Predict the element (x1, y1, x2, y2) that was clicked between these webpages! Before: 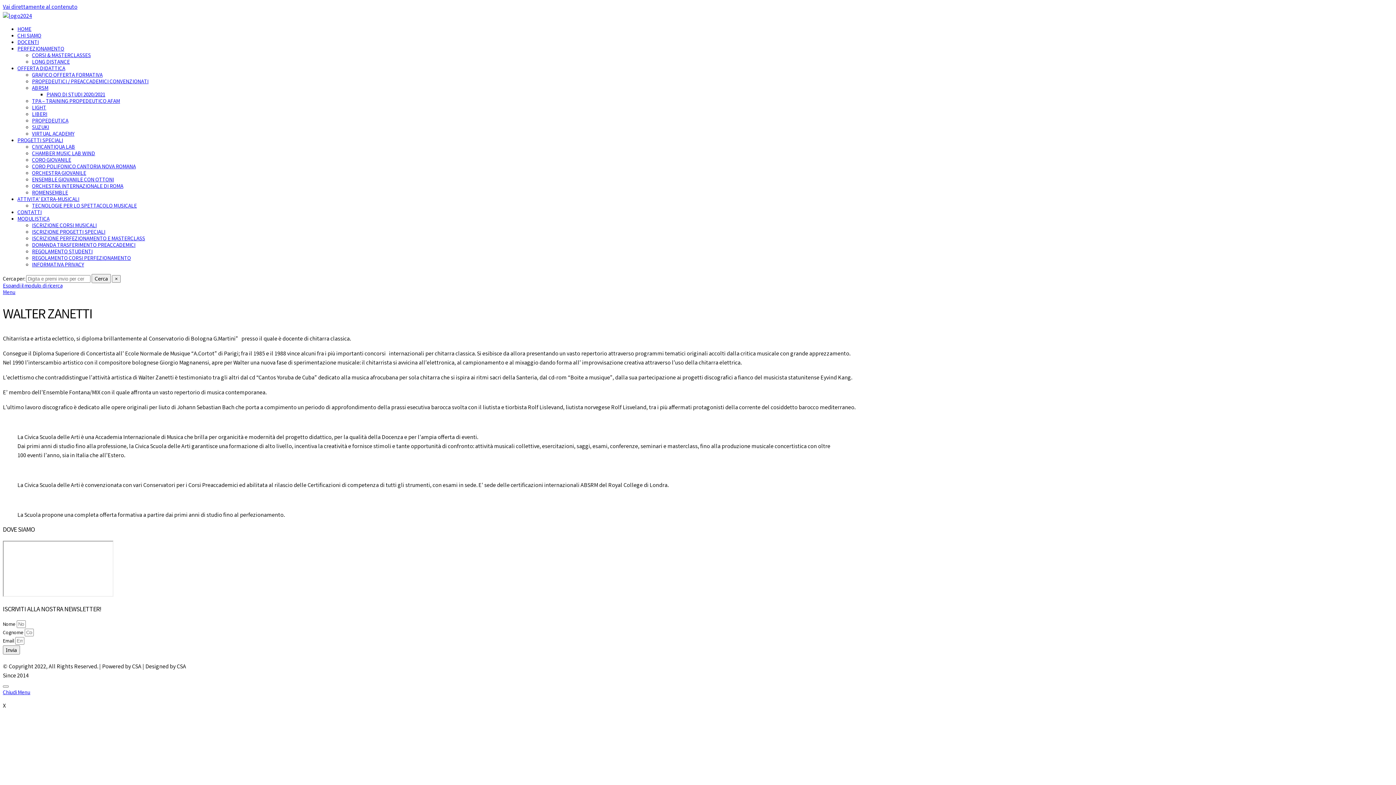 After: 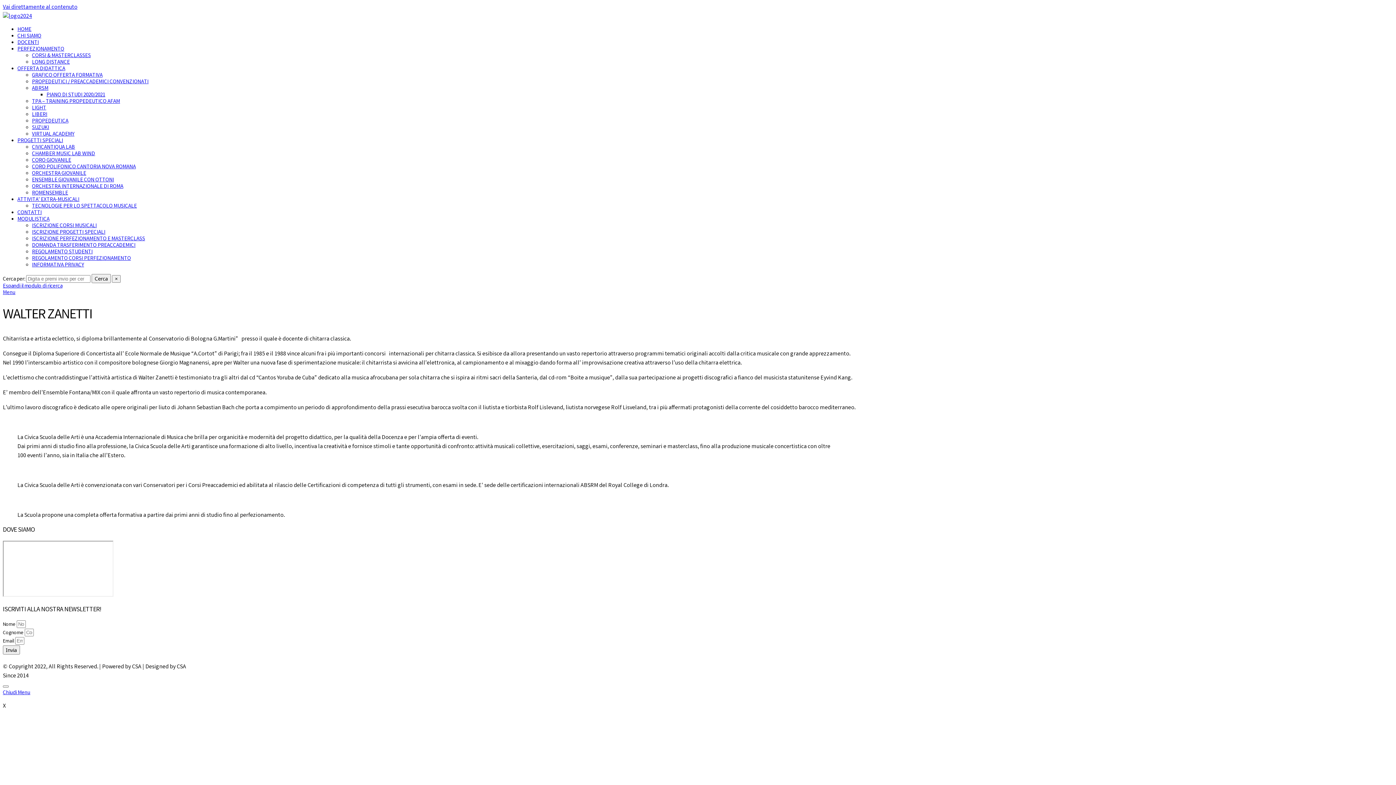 Action: bbox: (17, 65, 65, 73) label: OFFERTA DIDATTICA